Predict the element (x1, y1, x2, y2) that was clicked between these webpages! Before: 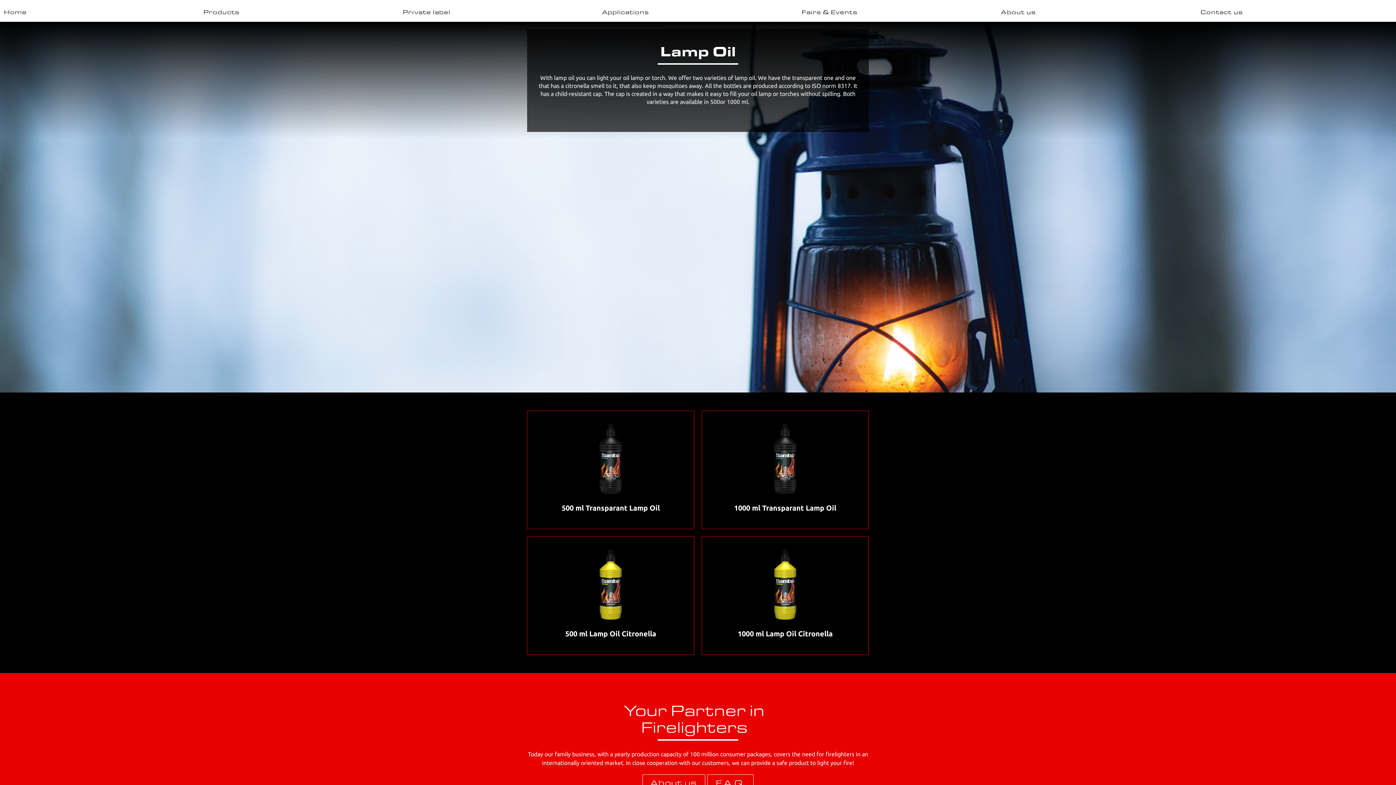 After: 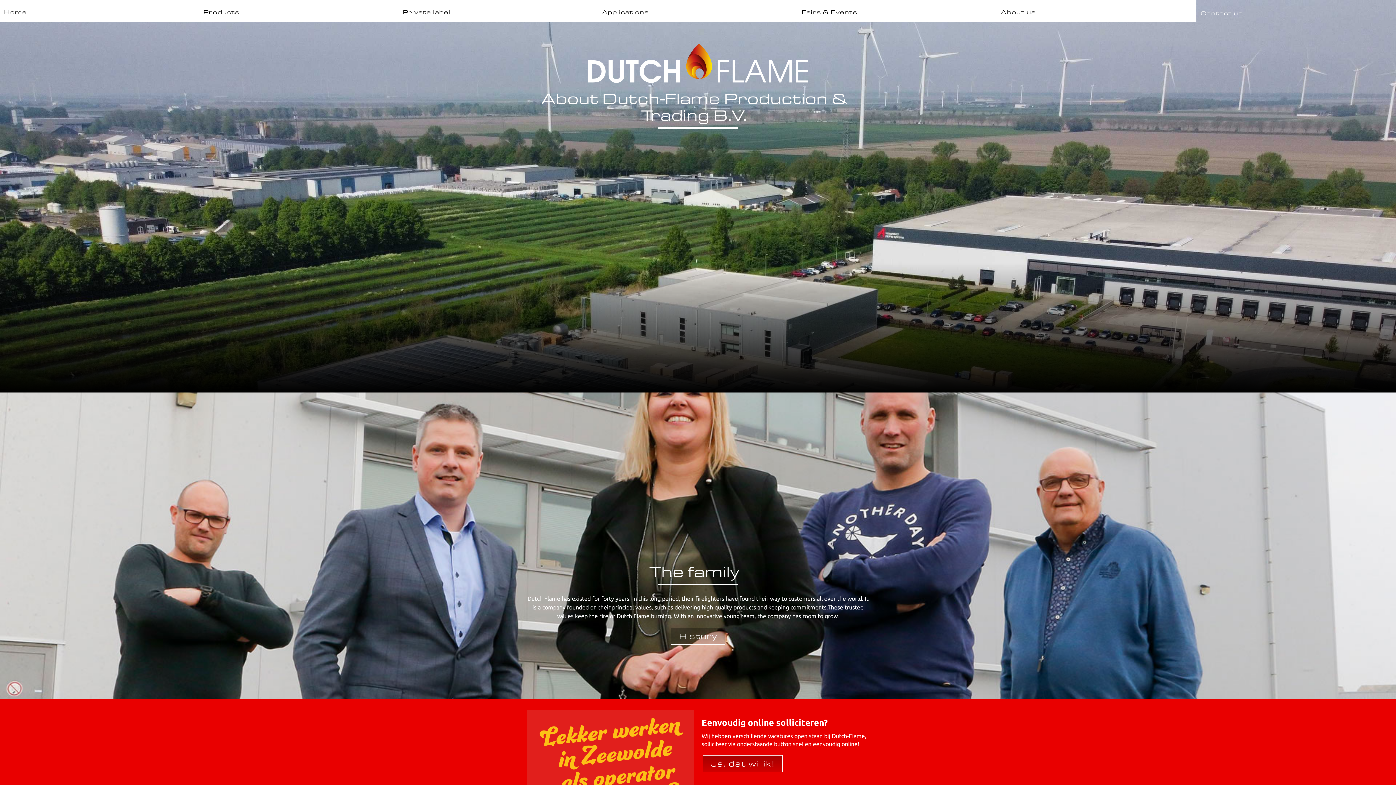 Action: label: Contact us bbox: (1196, 0, 1396, 21)